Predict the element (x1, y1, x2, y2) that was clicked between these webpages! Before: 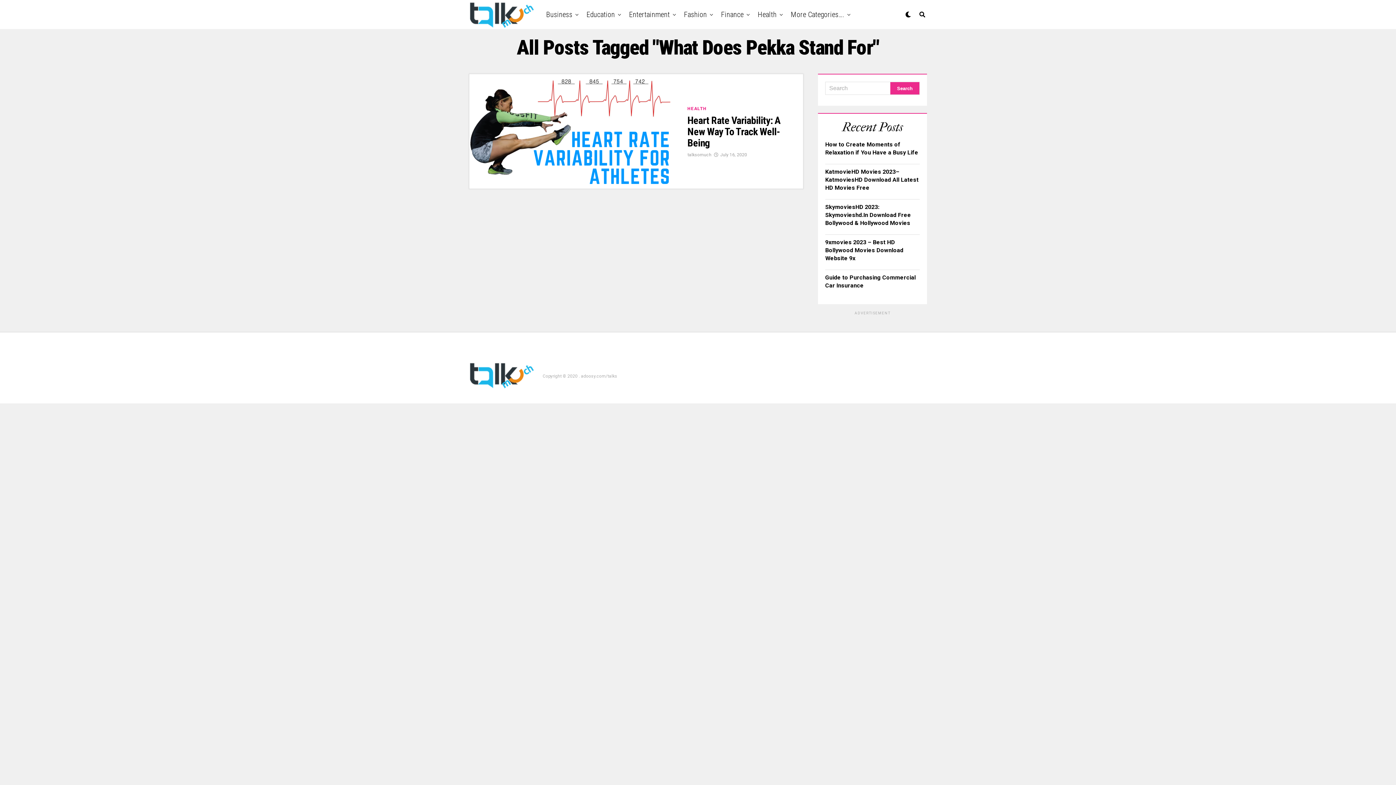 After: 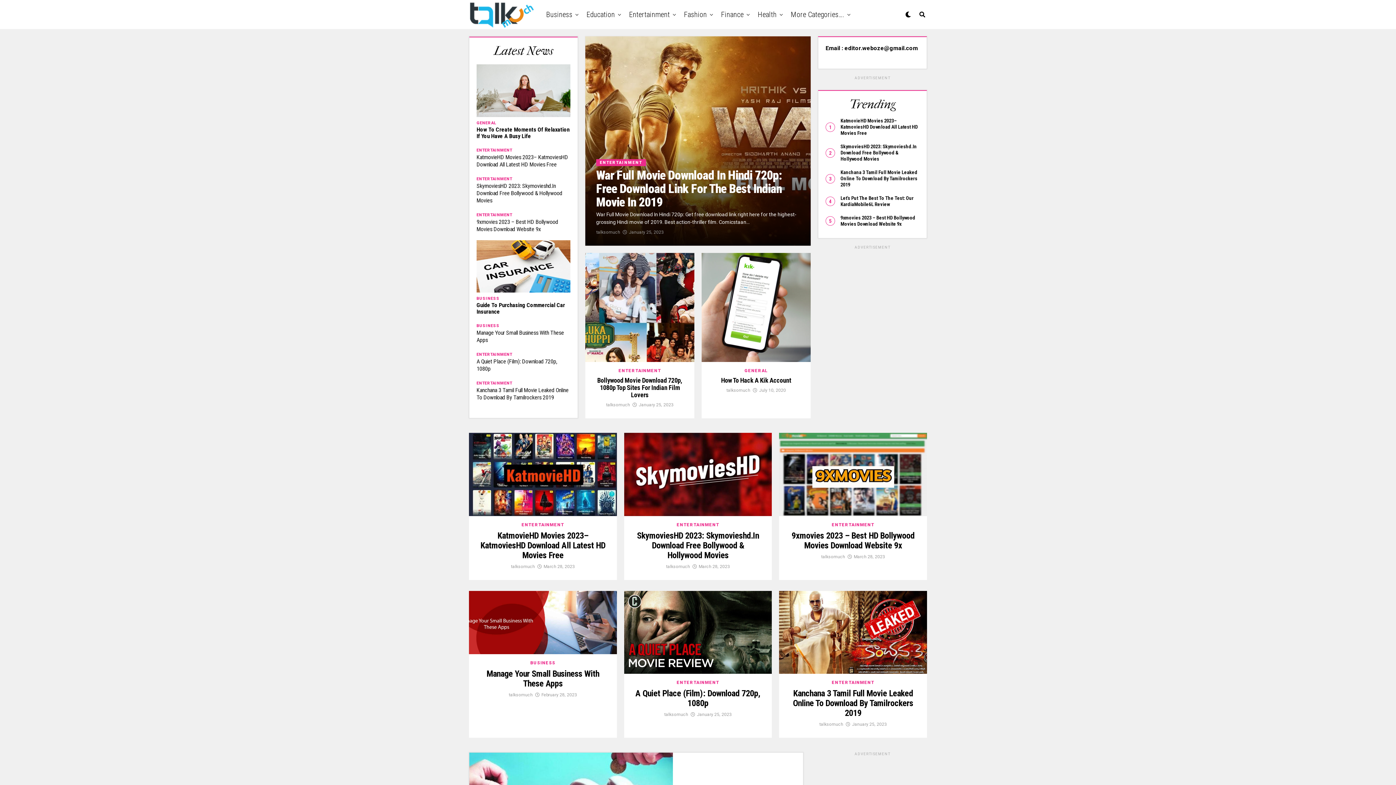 Action: bbox: (469, 361, 535, 389)